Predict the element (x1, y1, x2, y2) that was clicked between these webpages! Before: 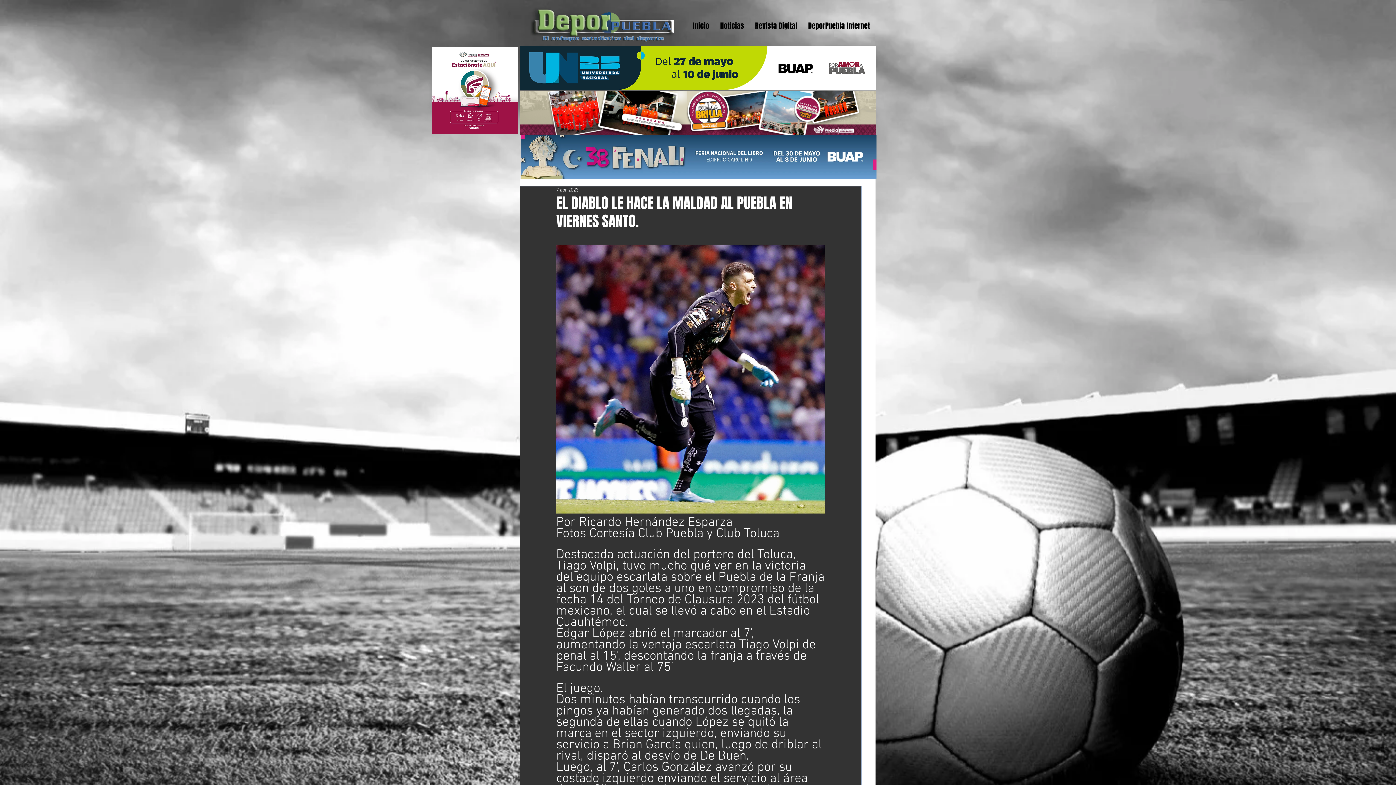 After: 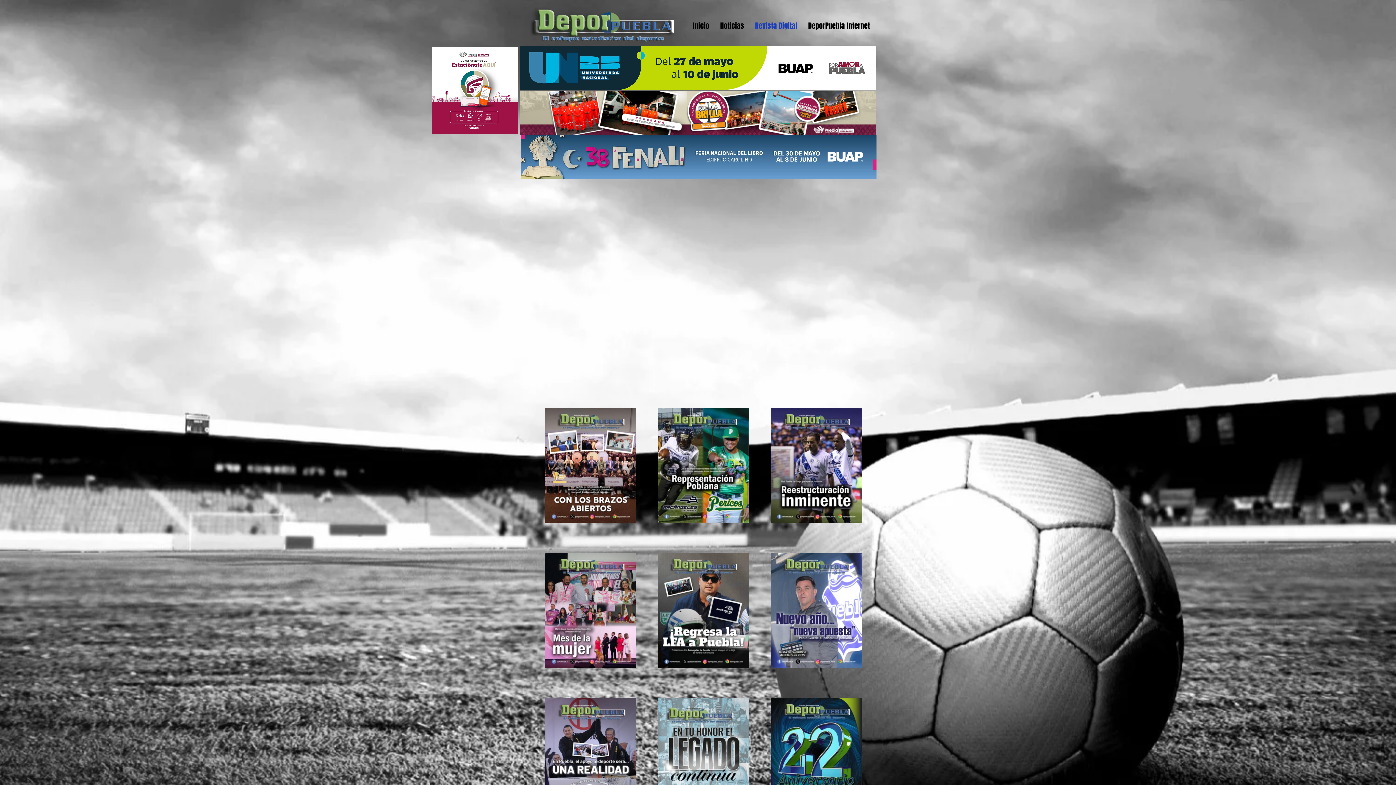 Action: label: Revista Digital bbox: (749, 13, 802, 37)